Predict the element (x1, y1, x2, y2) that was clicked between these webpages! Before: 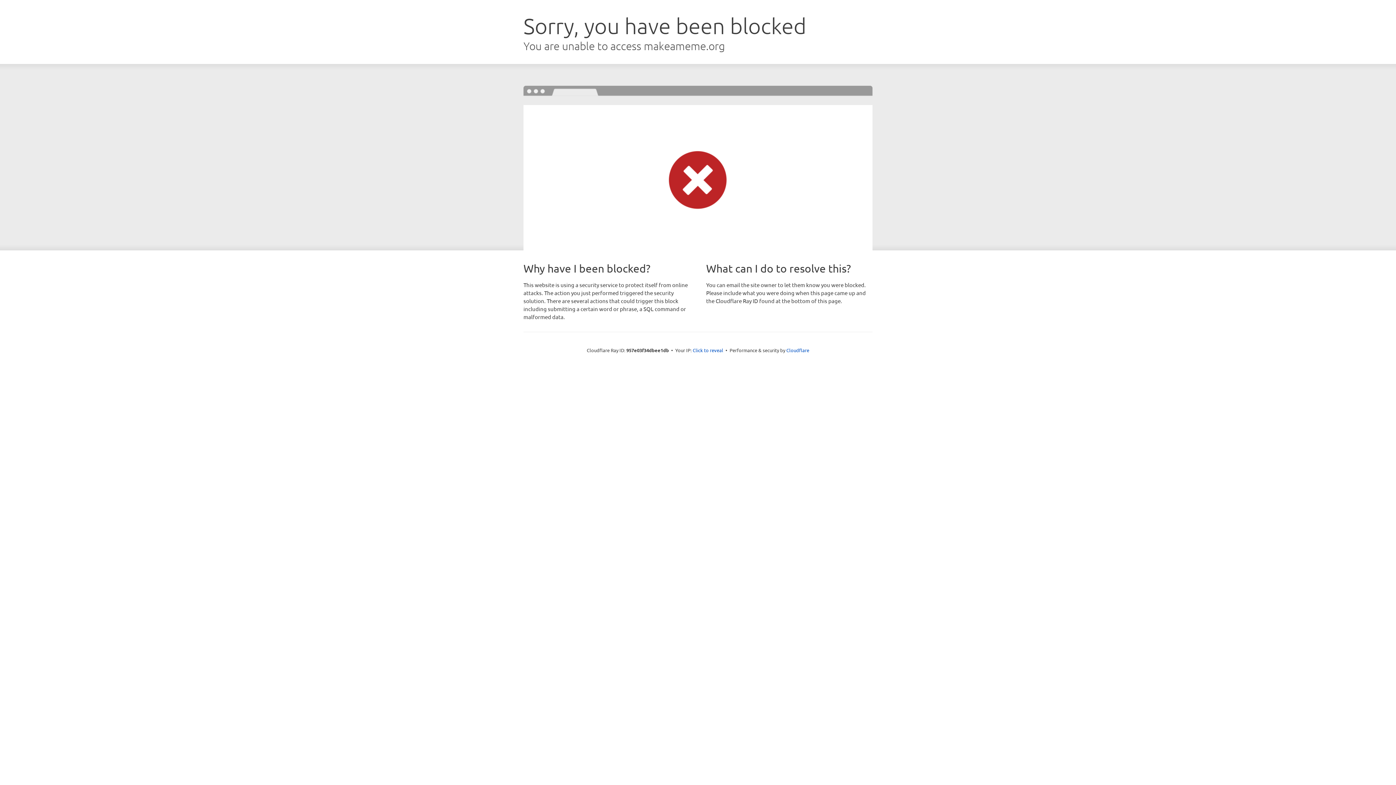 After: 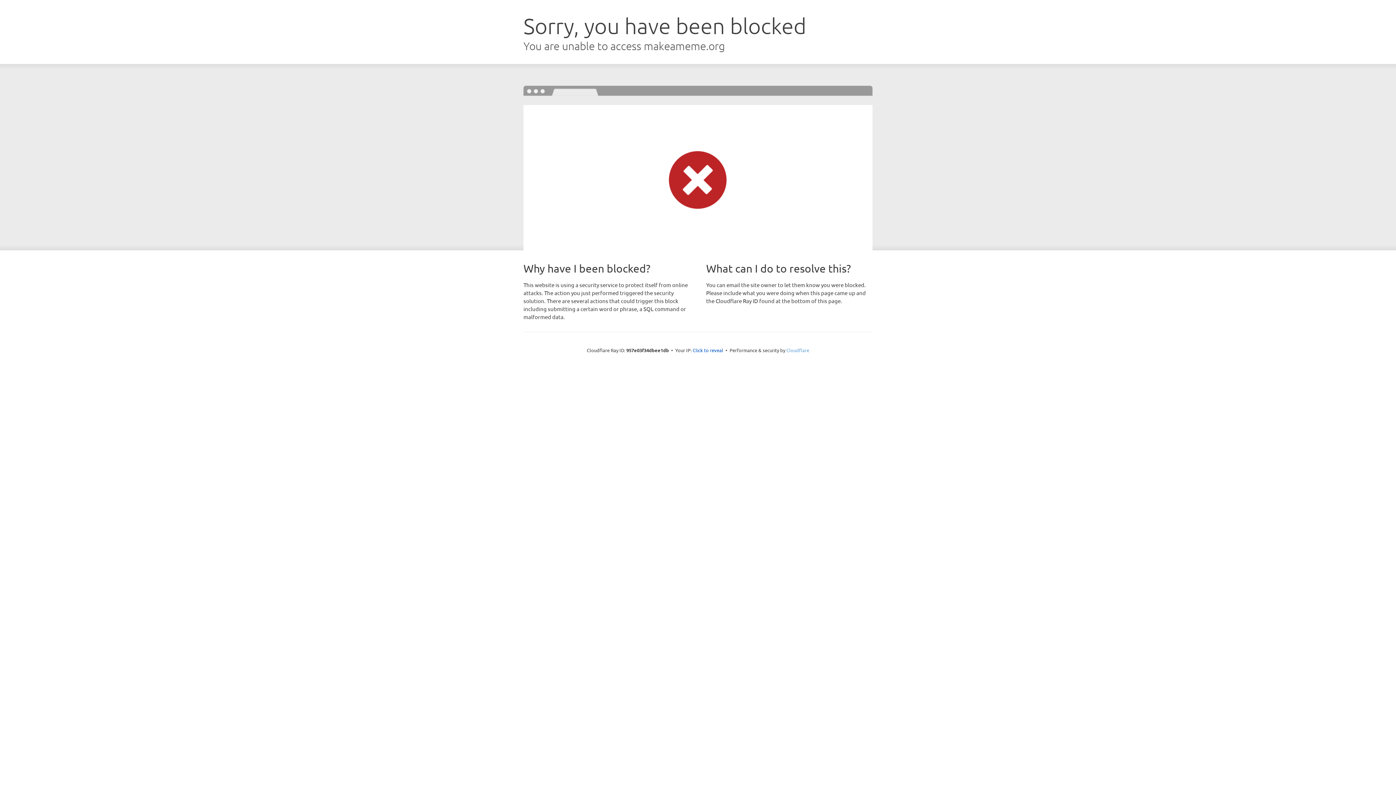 Action: bbox: (786, 347, 809, 353) label: Cloudflare